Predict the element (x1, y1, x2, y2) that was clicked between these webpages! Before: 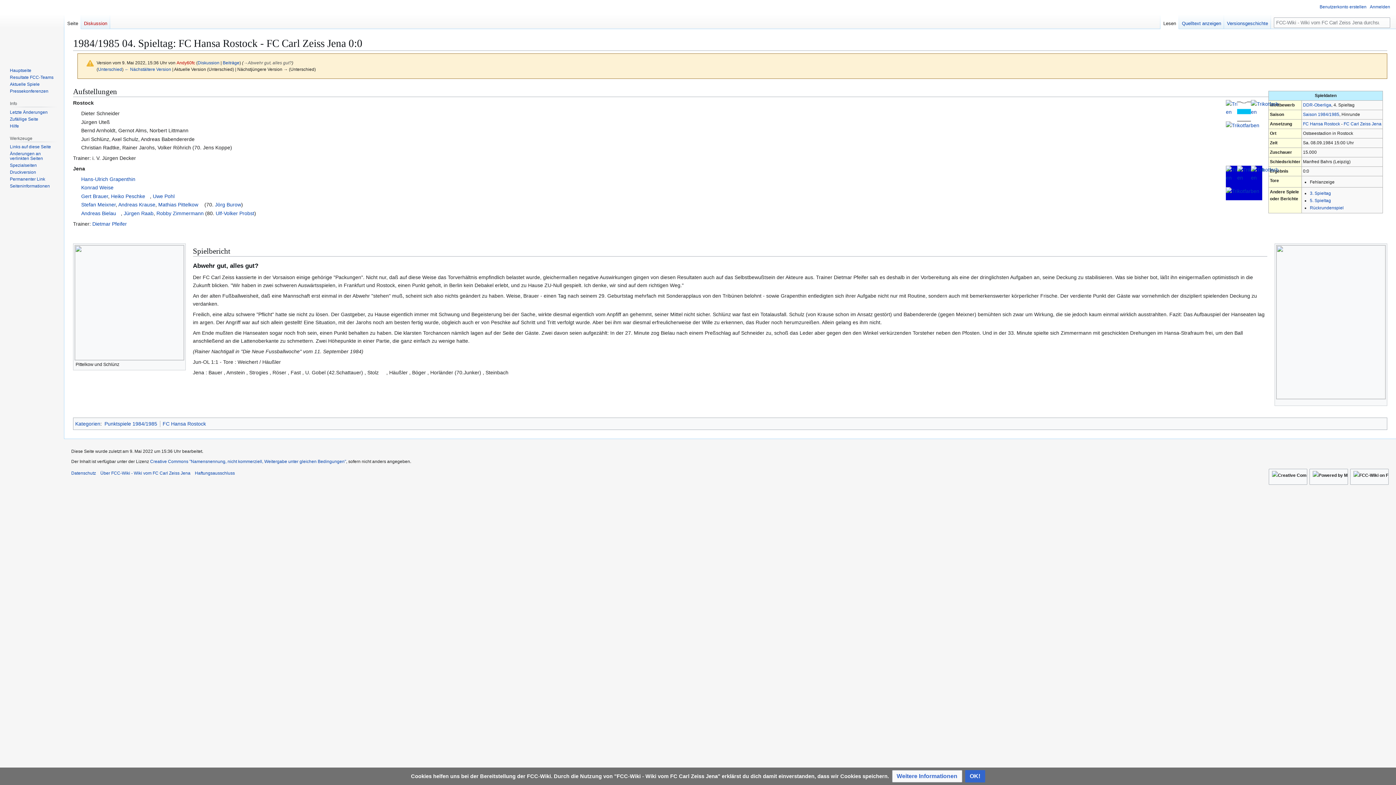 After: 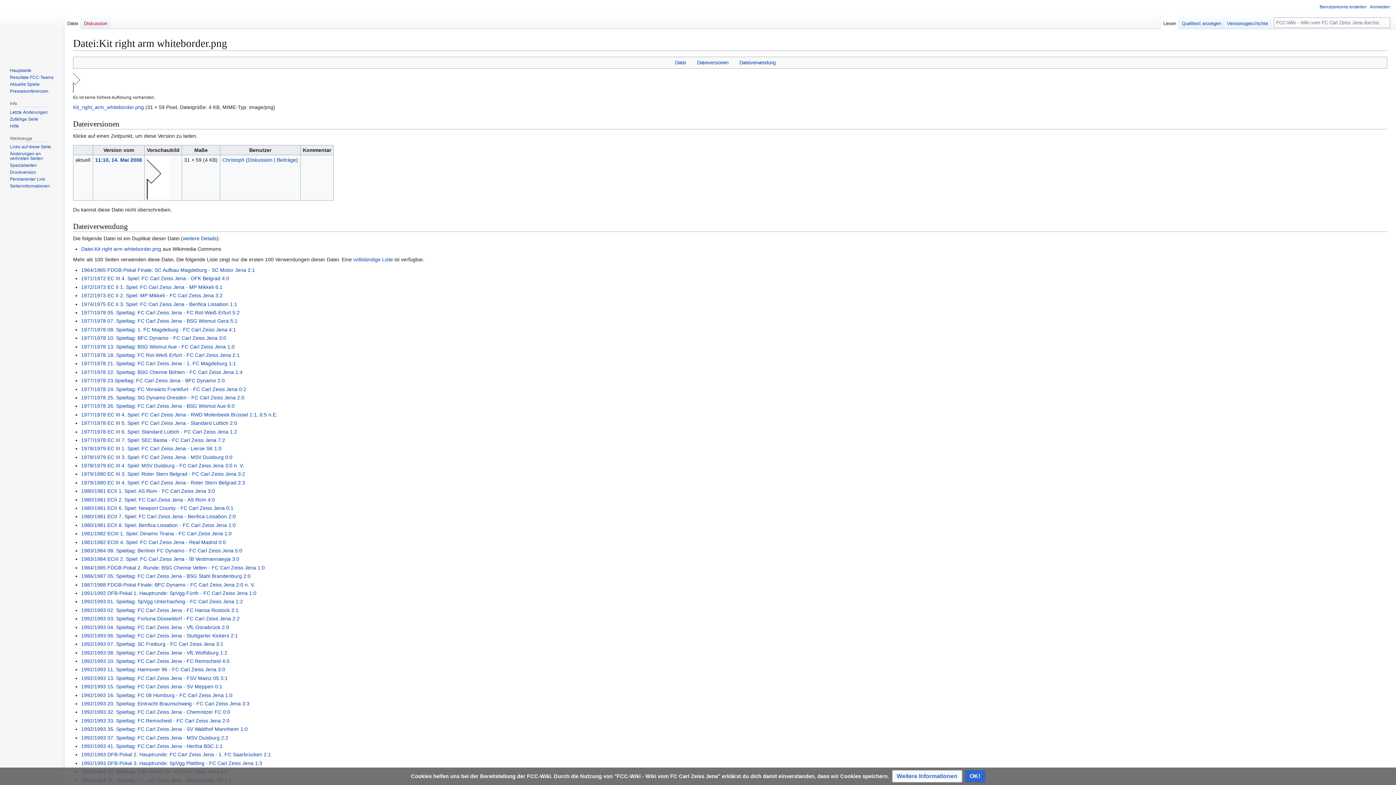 Action: bbox: (1251, 166, 1278, 172)